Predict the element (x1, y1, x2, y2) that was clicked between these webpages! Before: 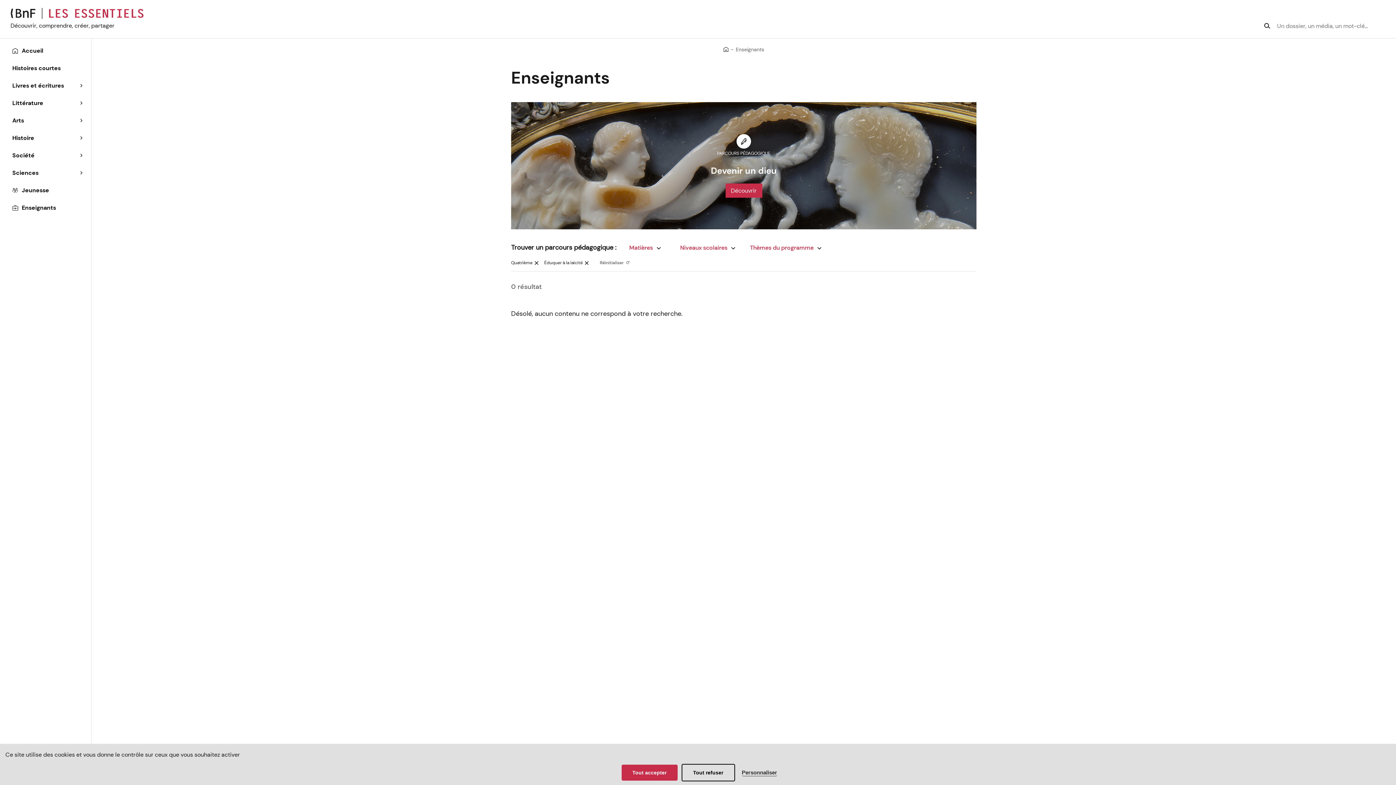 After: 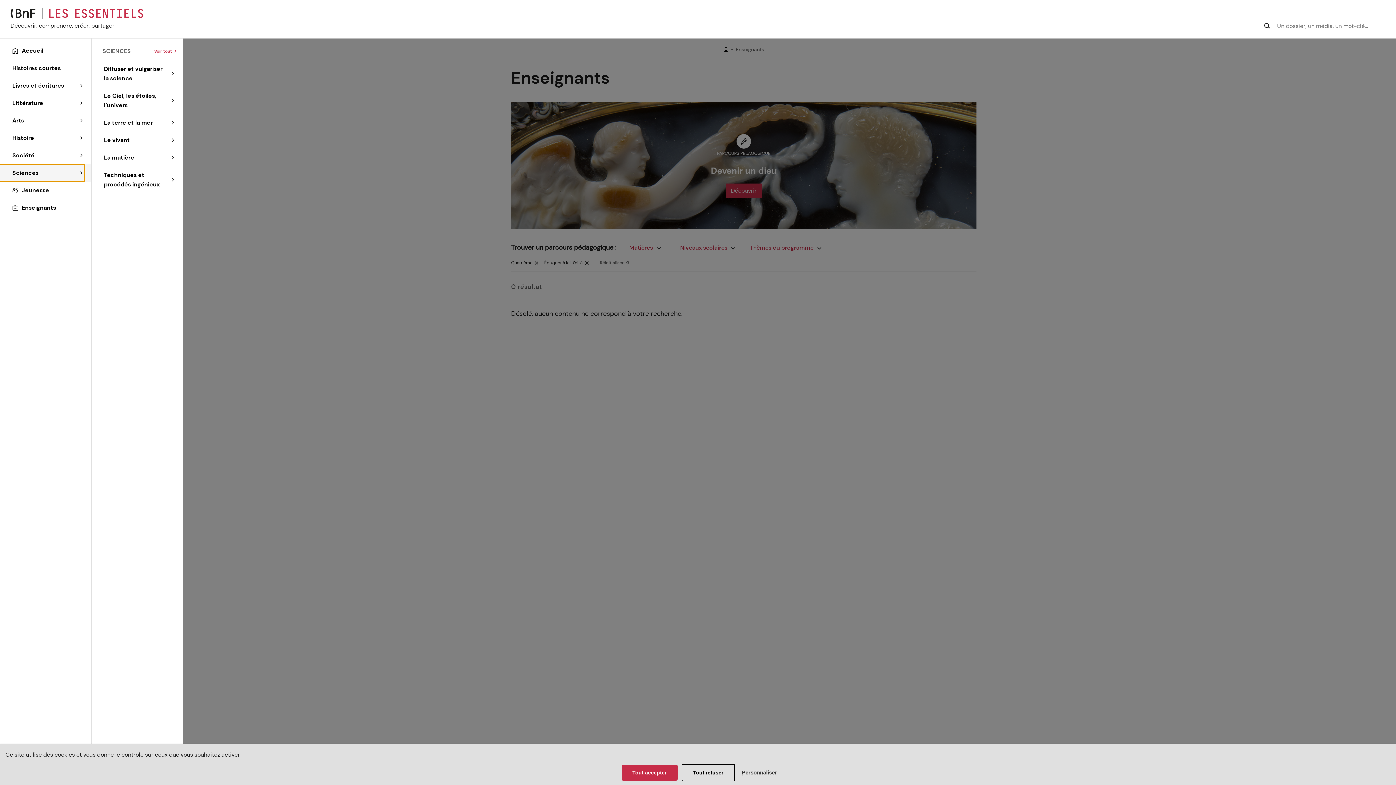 Action: label: Sciences bbox: (0, 164, 84, 181)